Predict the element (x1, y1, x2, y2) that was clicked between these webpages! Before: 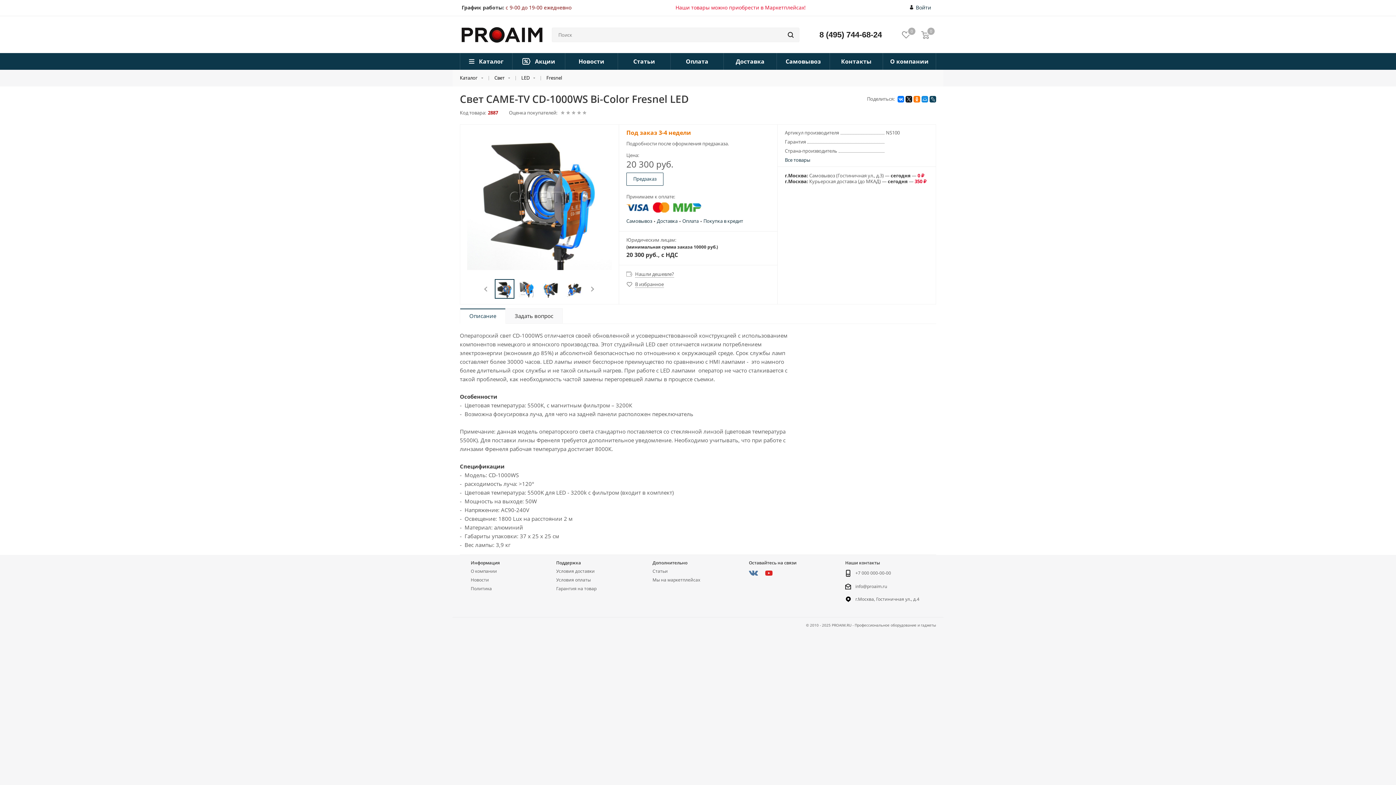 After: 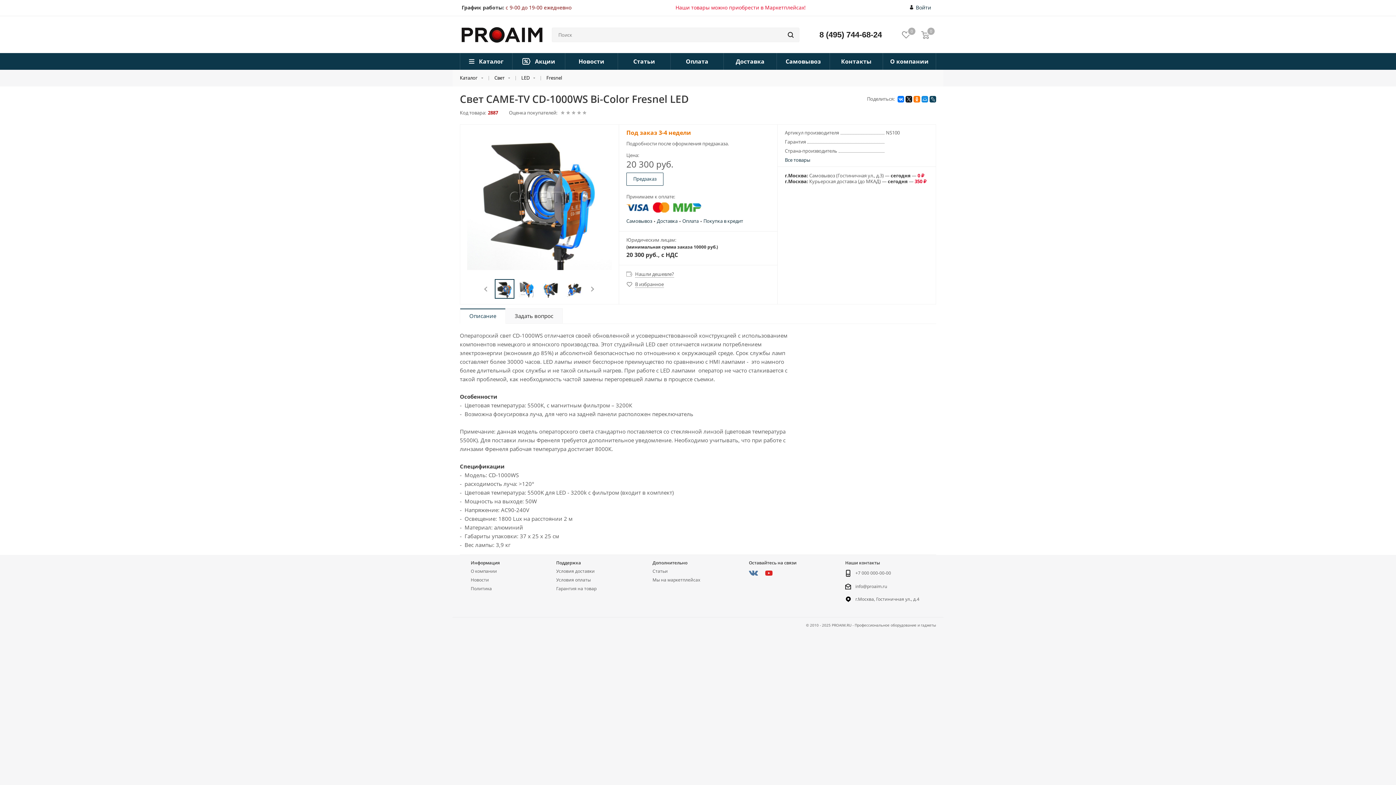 Action: label: Наши товары можно приобрести в Маркетплейсах! bbox: (675, 4, 805, 10)